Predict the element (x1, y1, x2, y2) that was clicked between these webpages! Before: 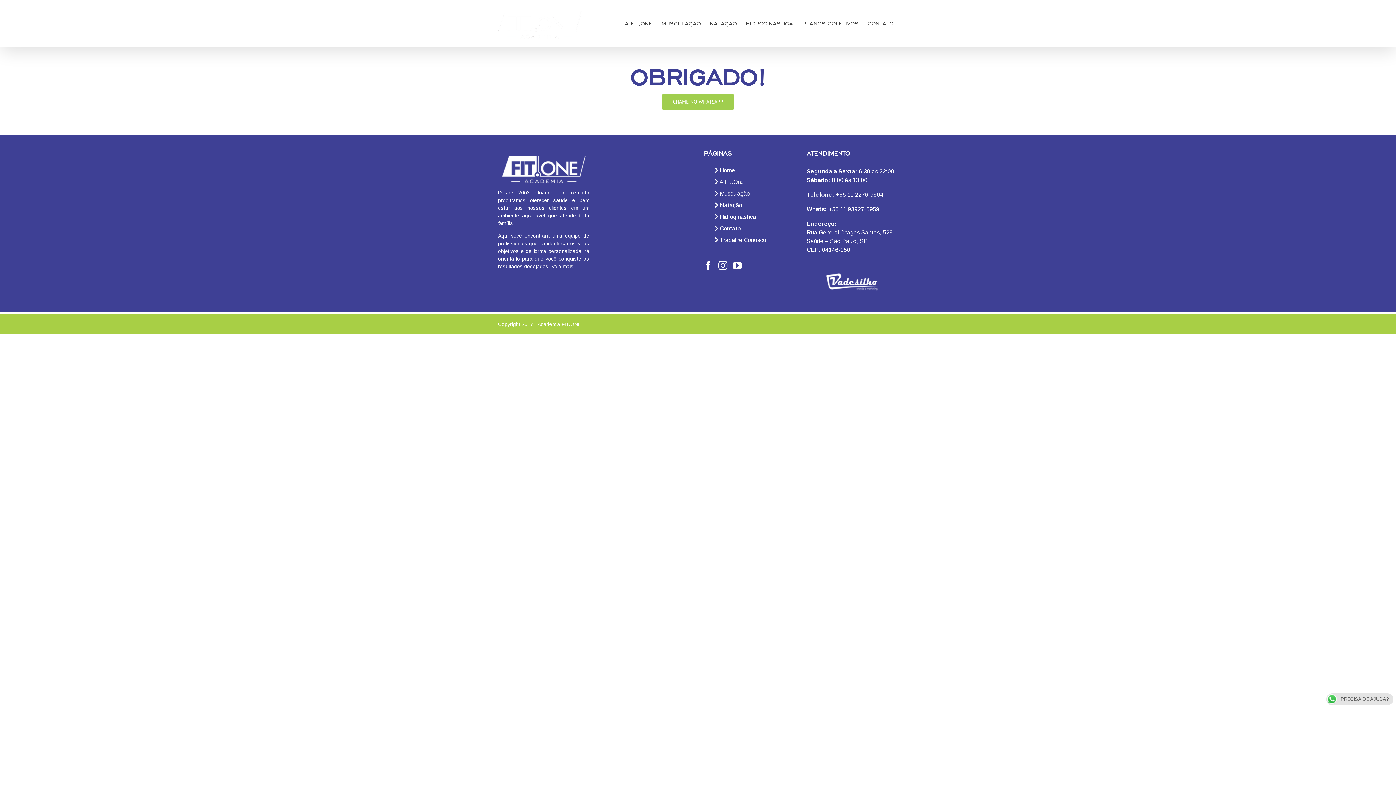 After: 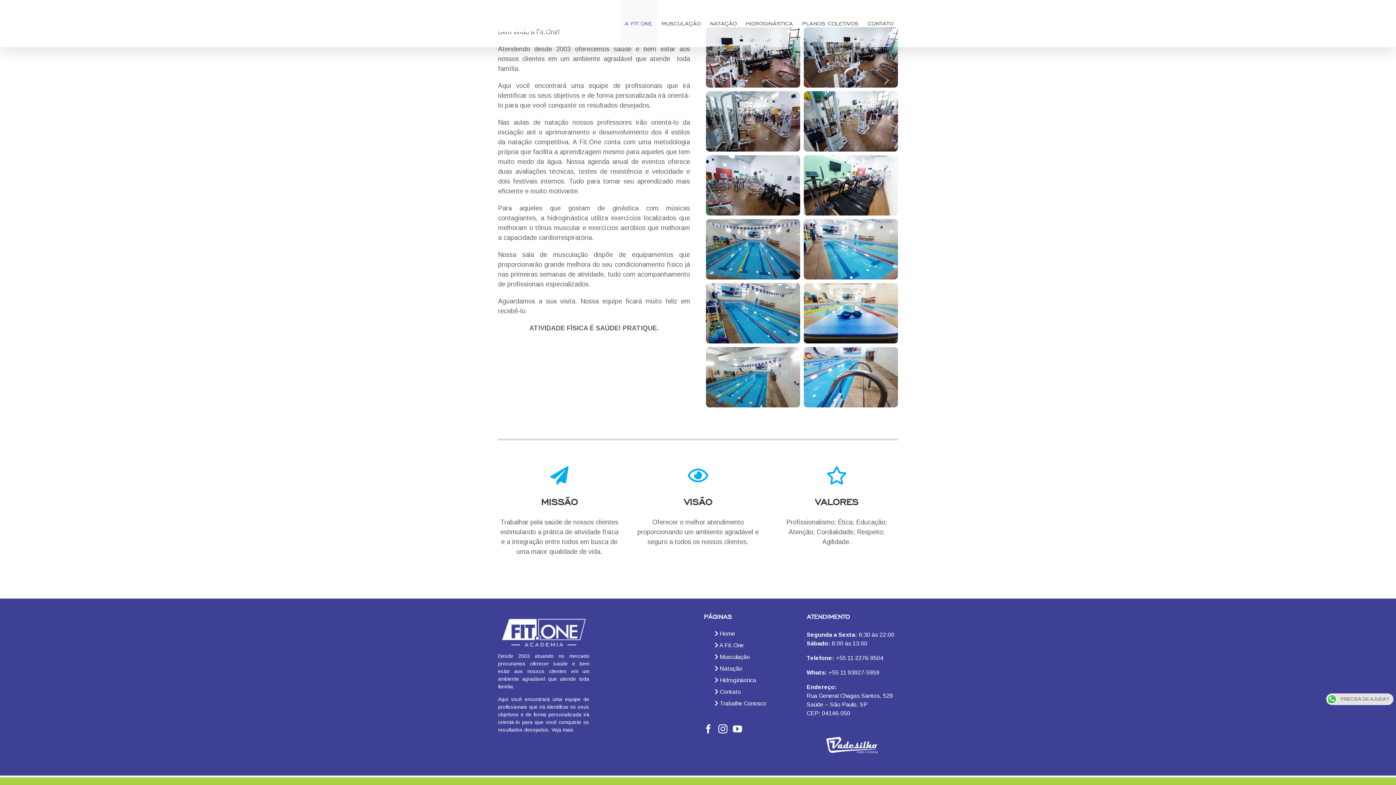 Action: label: A FIT.ONE bbox: (620, 0, 657, 47)